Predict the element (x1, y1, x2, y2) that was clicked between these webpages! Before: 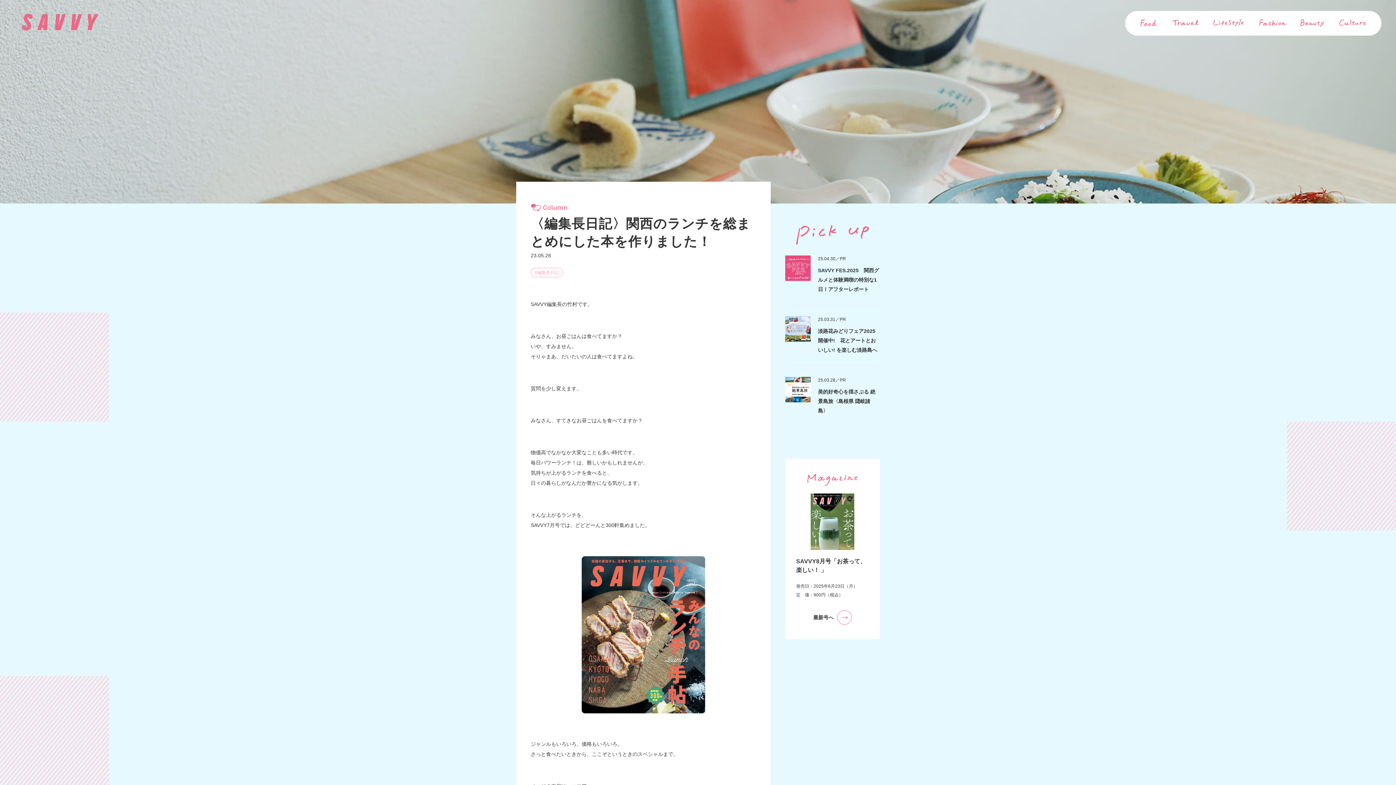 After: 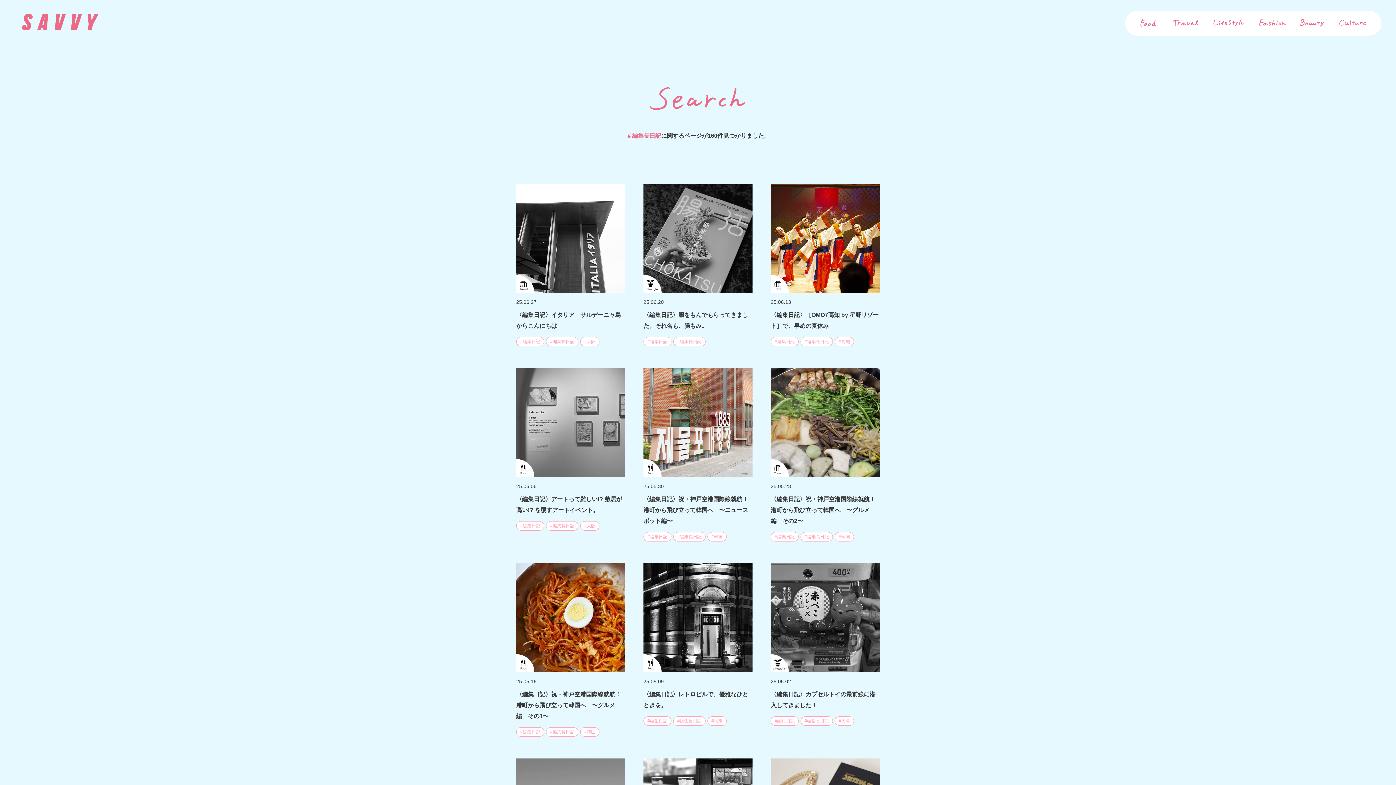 Action: label: #編集長日記 bbox: (530, 268, 563, 277)